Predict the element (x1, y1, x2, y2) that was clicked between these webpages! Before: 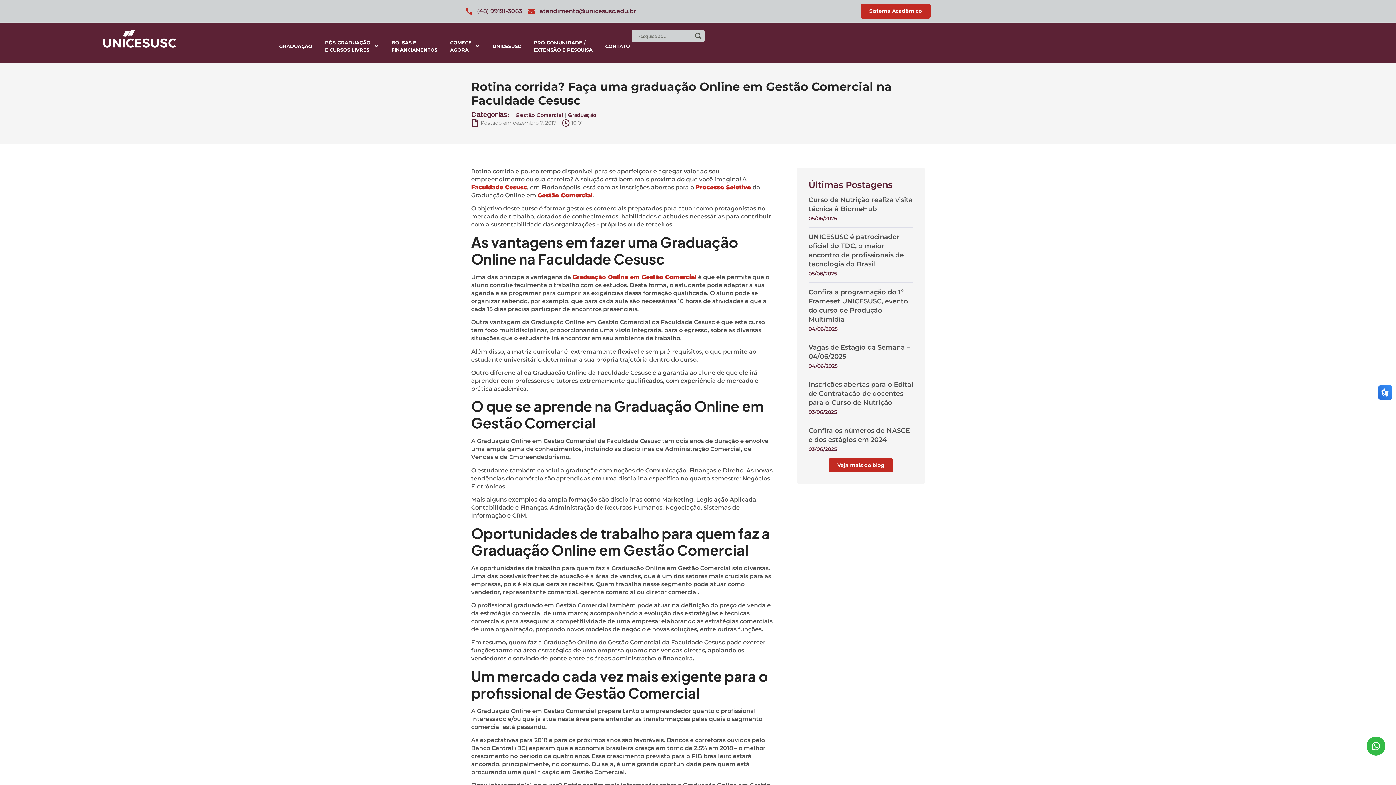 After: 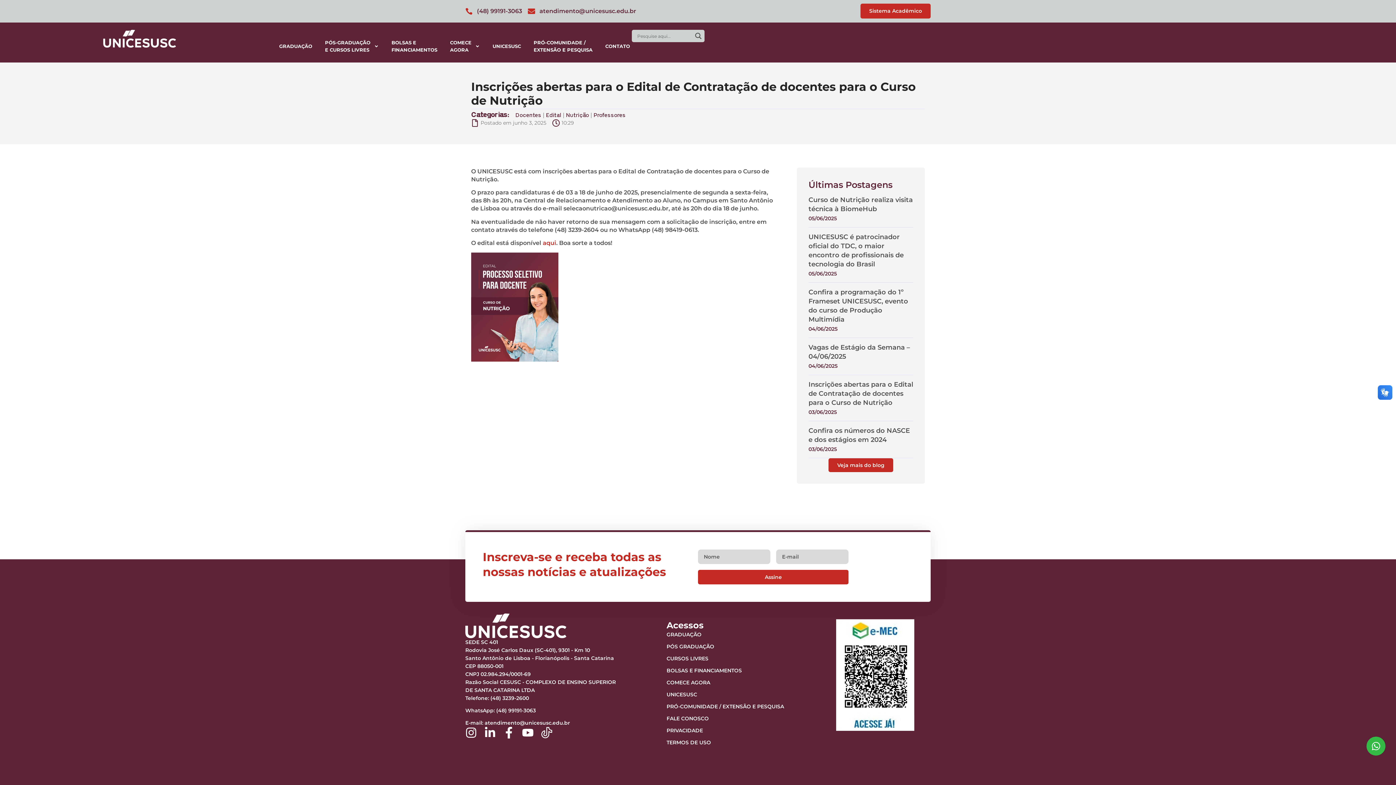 Action: bbox: (808, 380, 913, 406) label: Inscrições abertas para o Edital de Contratação de docentes para o Curso de Nutrição